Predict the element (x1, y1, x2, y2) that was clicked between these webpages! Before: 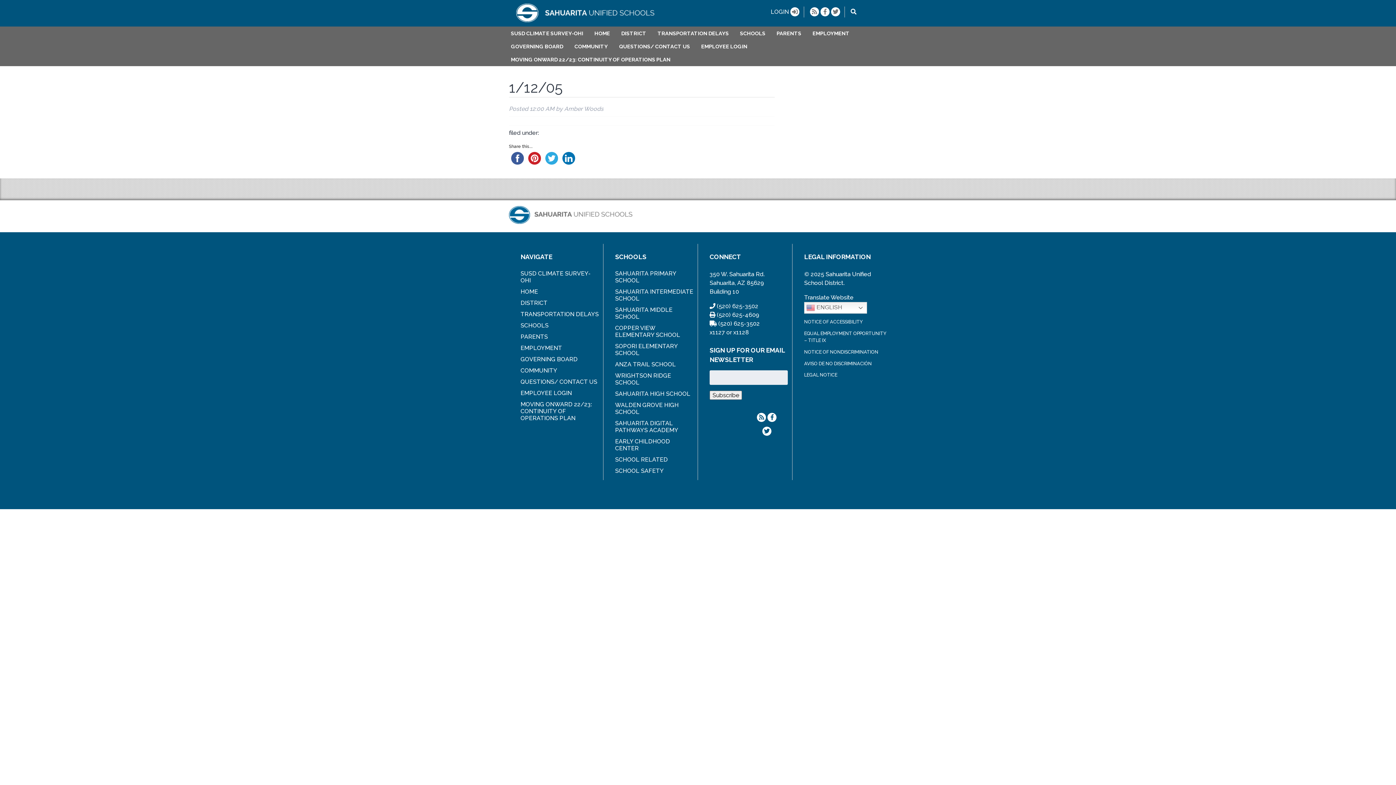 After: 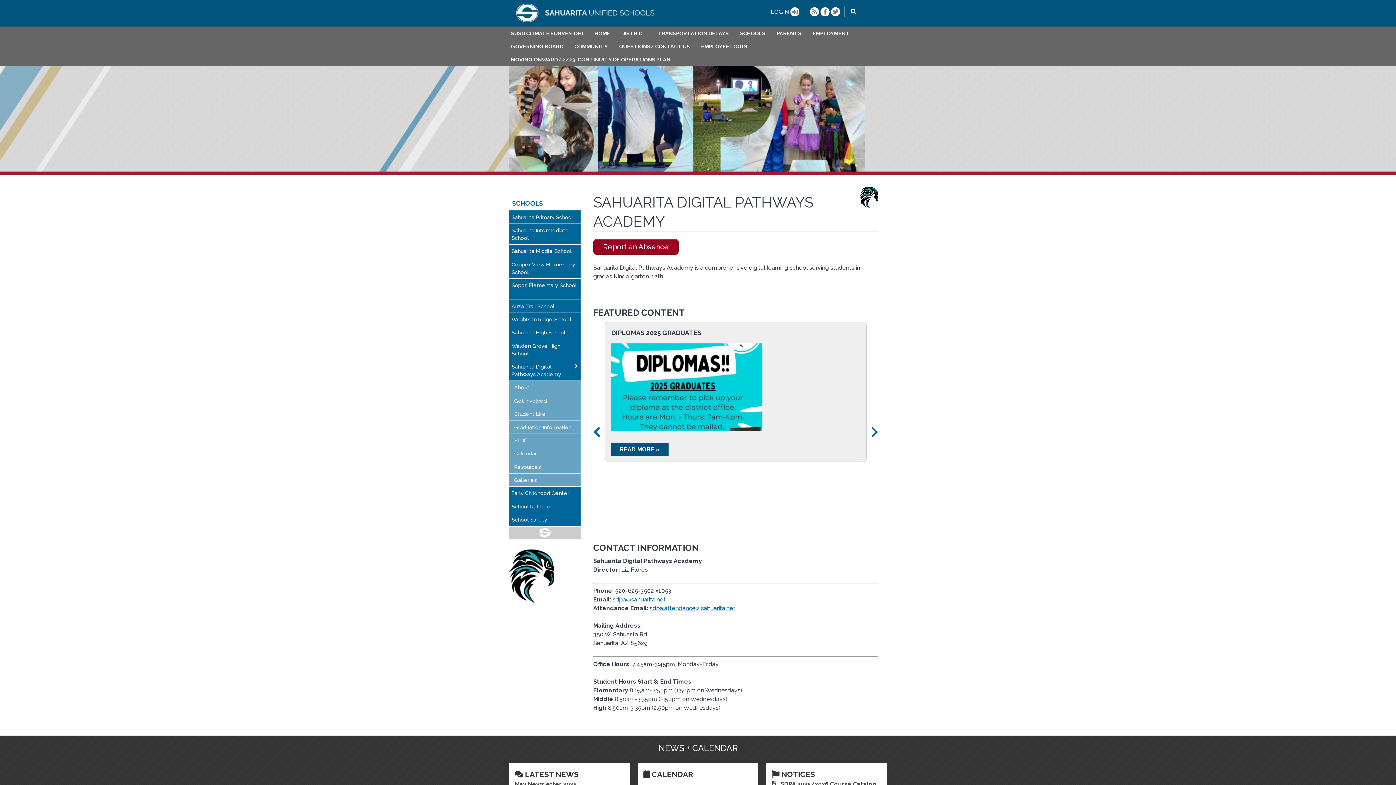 Action: bbox: (615, 420, 678, 433) label: SAHUARITA DIGITAL PATHWAYS ACADEMY